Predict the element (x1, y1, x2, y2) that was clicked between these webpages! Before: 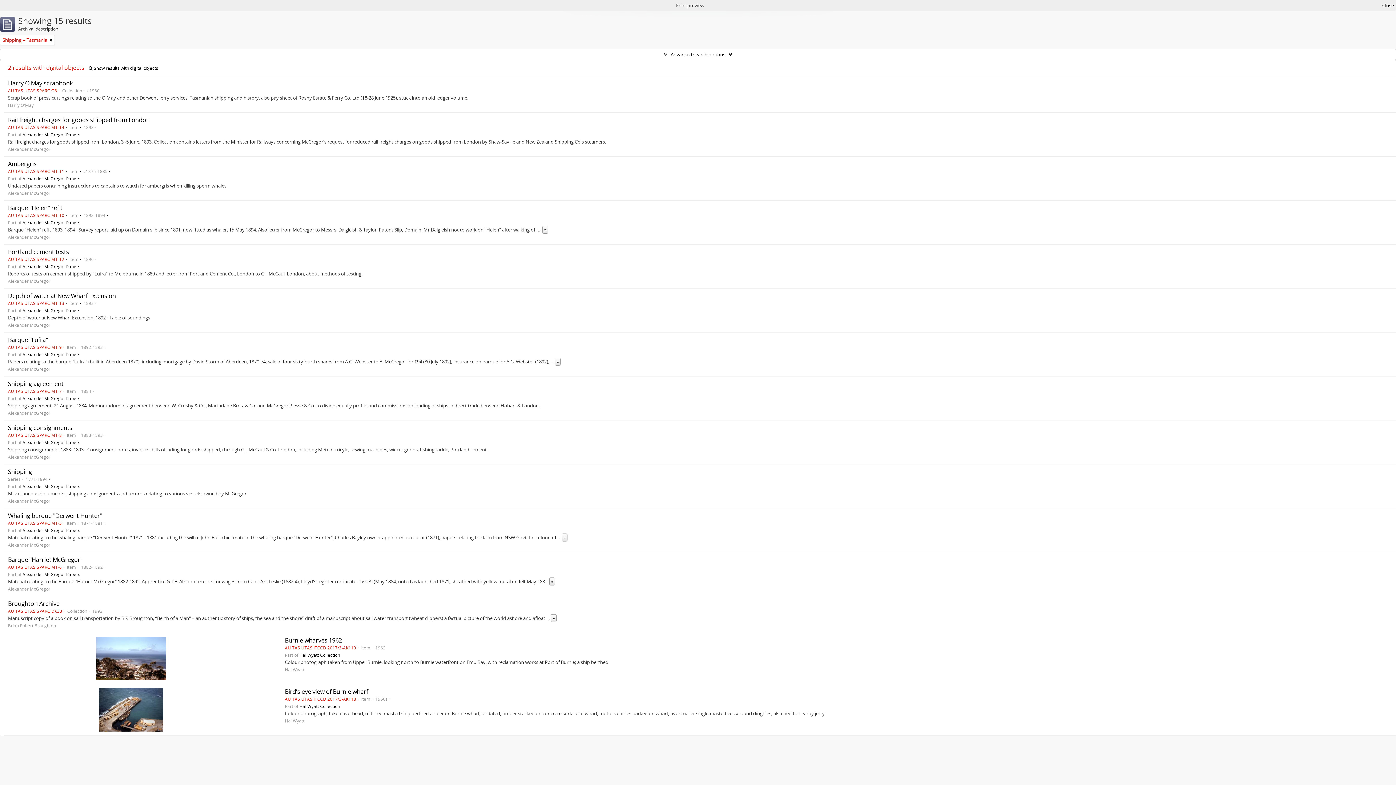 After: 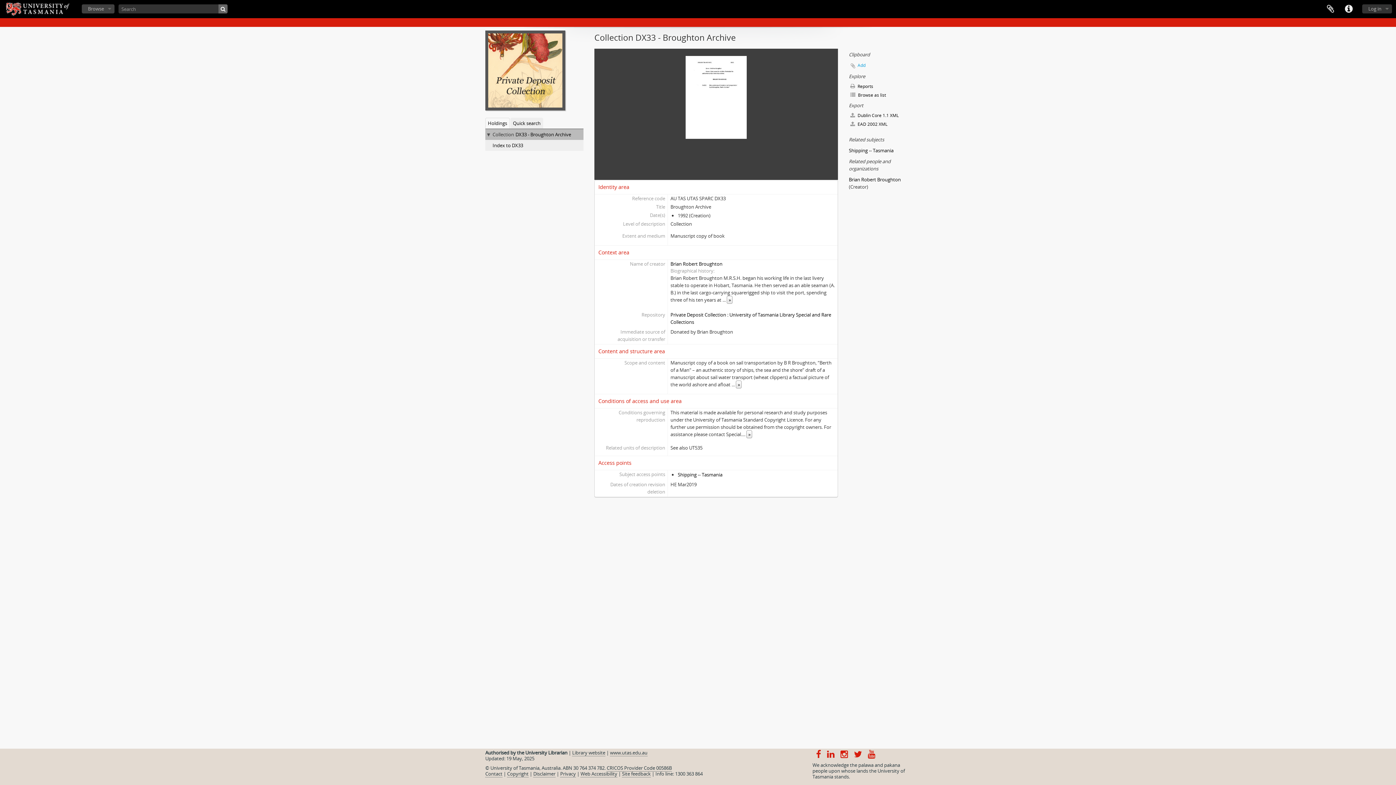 Action: bbox: (8, 600, 59, 608) label: Broughton Archive